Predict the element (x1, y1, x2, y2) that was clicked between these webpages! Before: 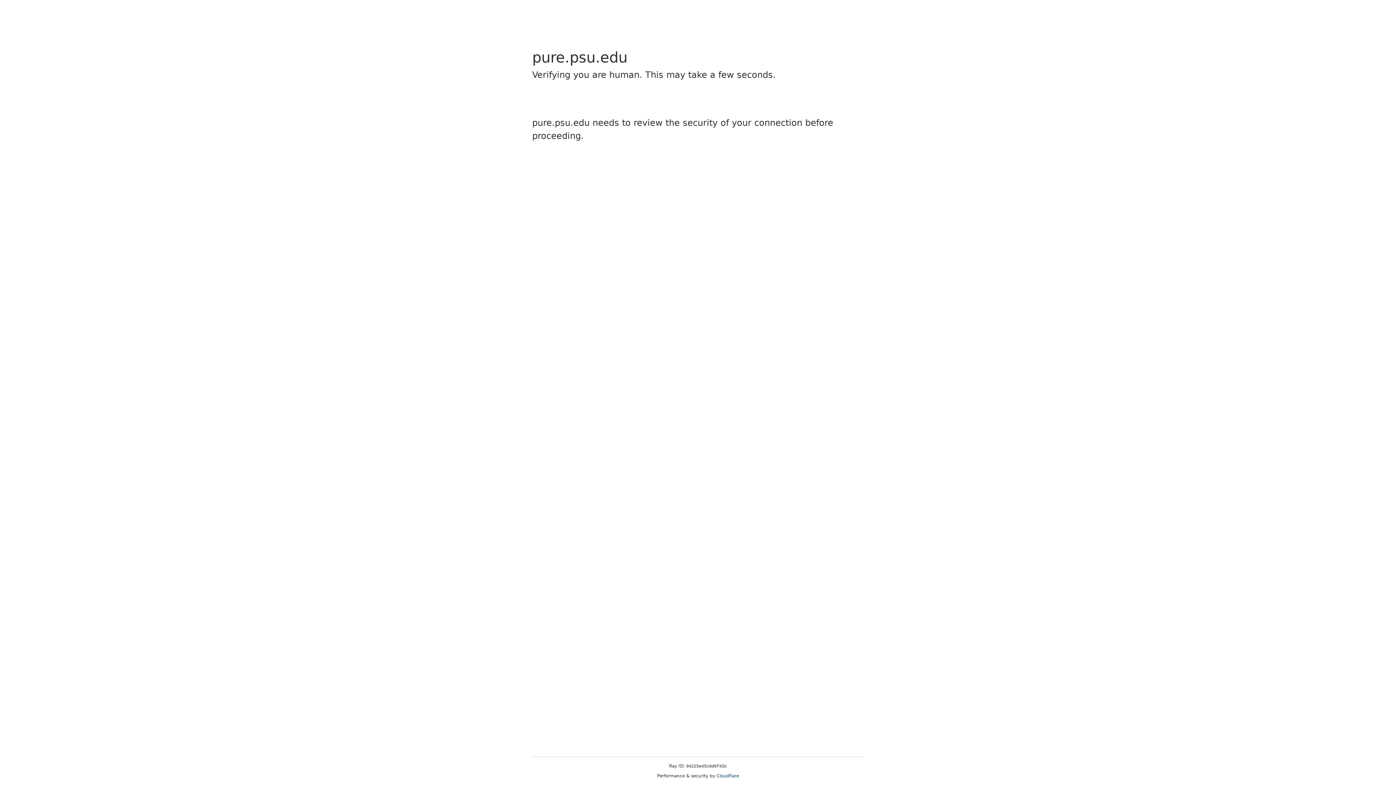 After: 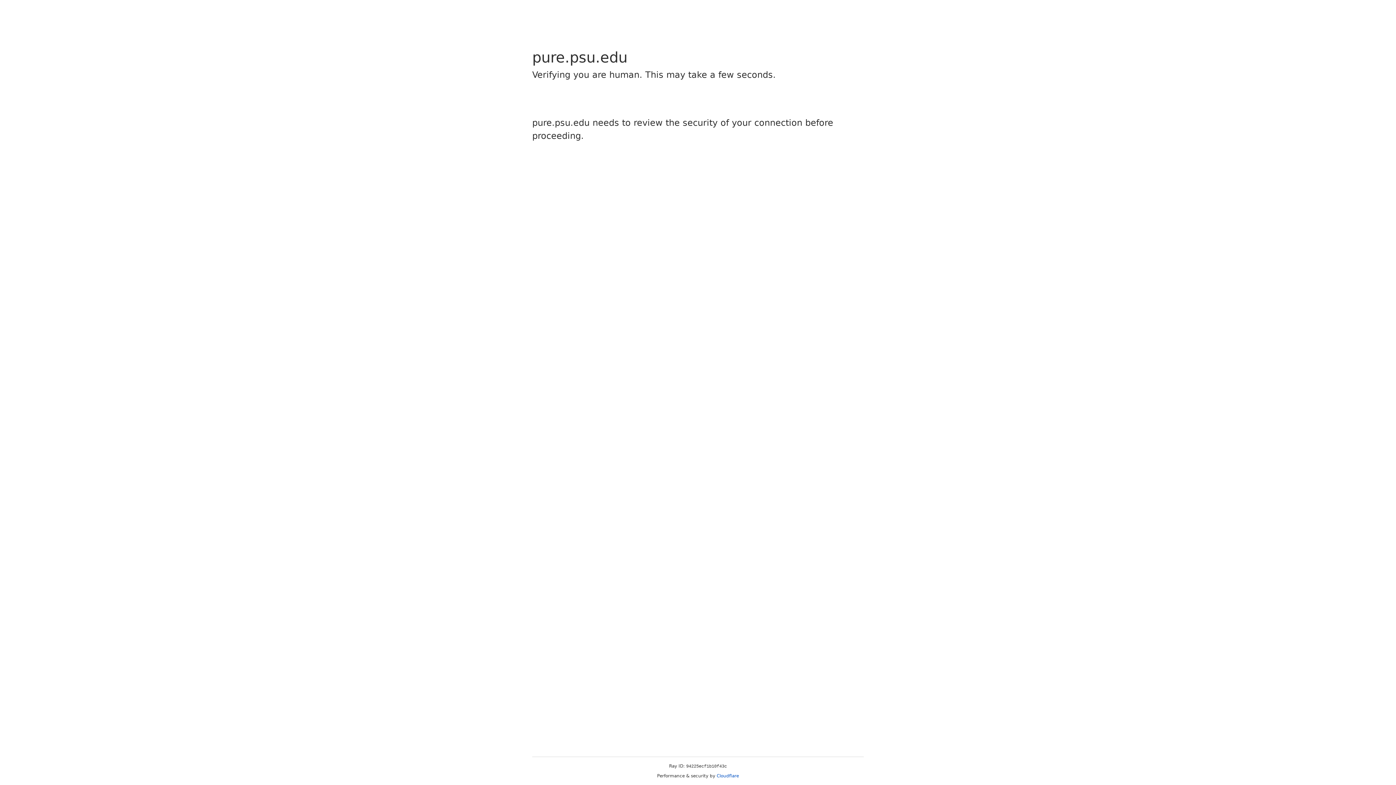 Action: label: Cloudflare bbox: (716, 773, 739, 778)